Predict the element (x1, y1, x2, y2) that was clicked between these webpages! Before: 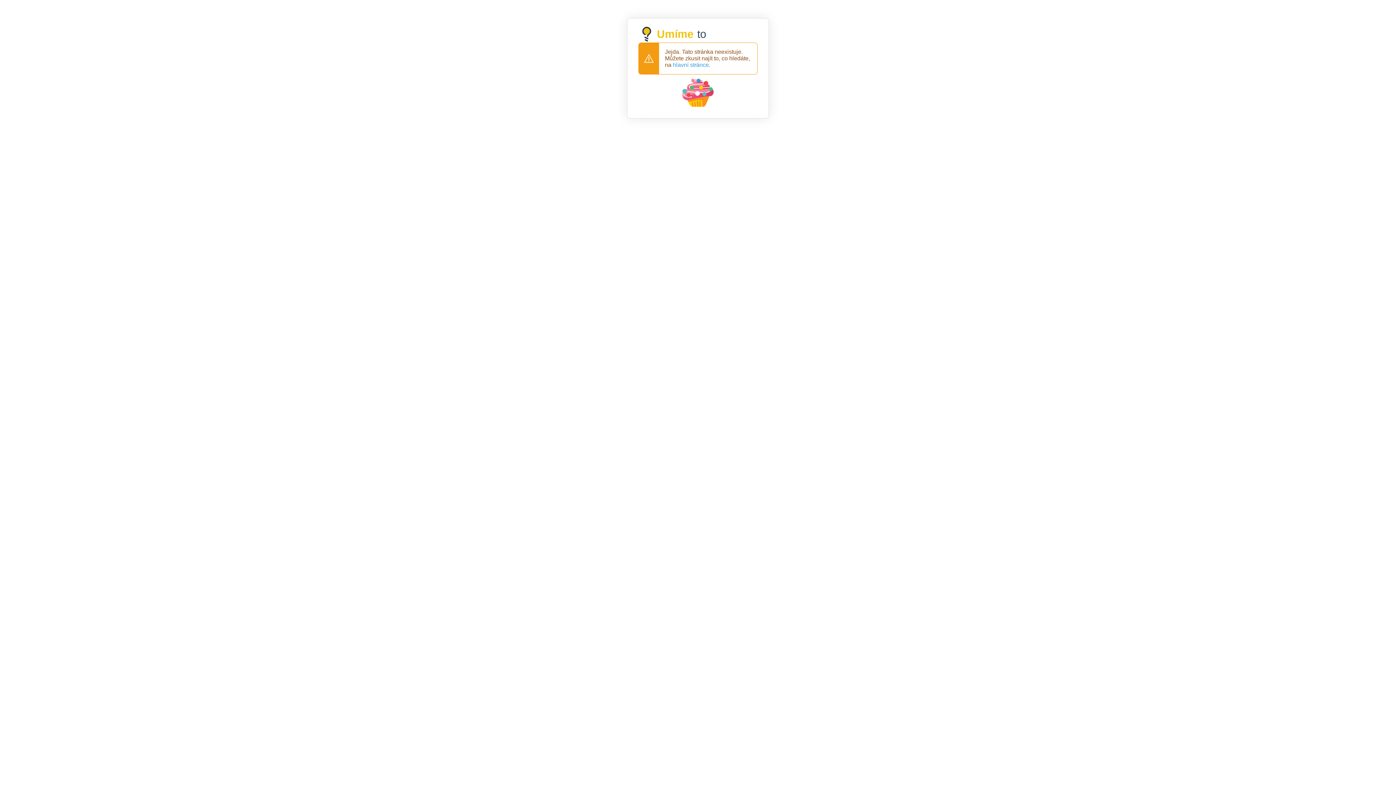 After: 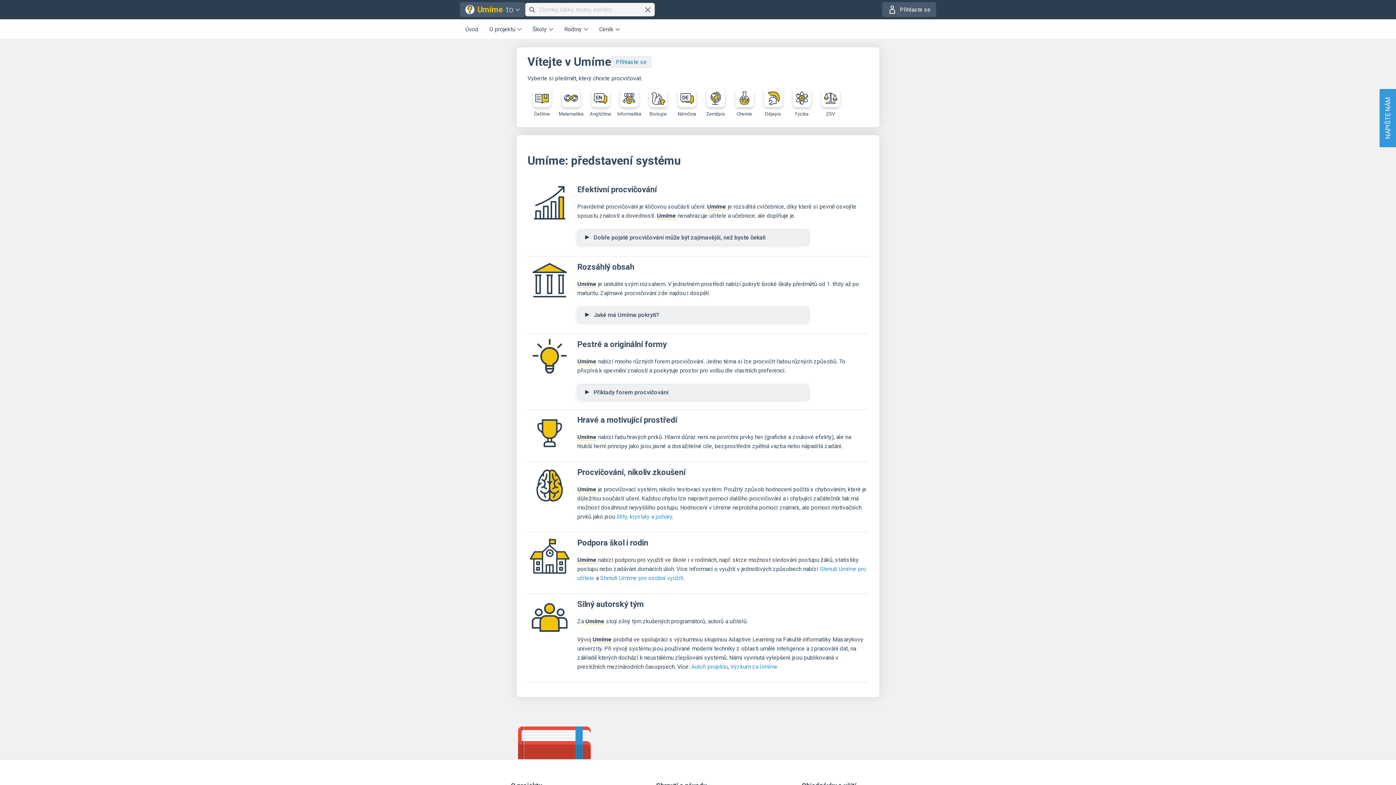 Action: label: hlavní stránce bbox: (673, 61, 709, 68)